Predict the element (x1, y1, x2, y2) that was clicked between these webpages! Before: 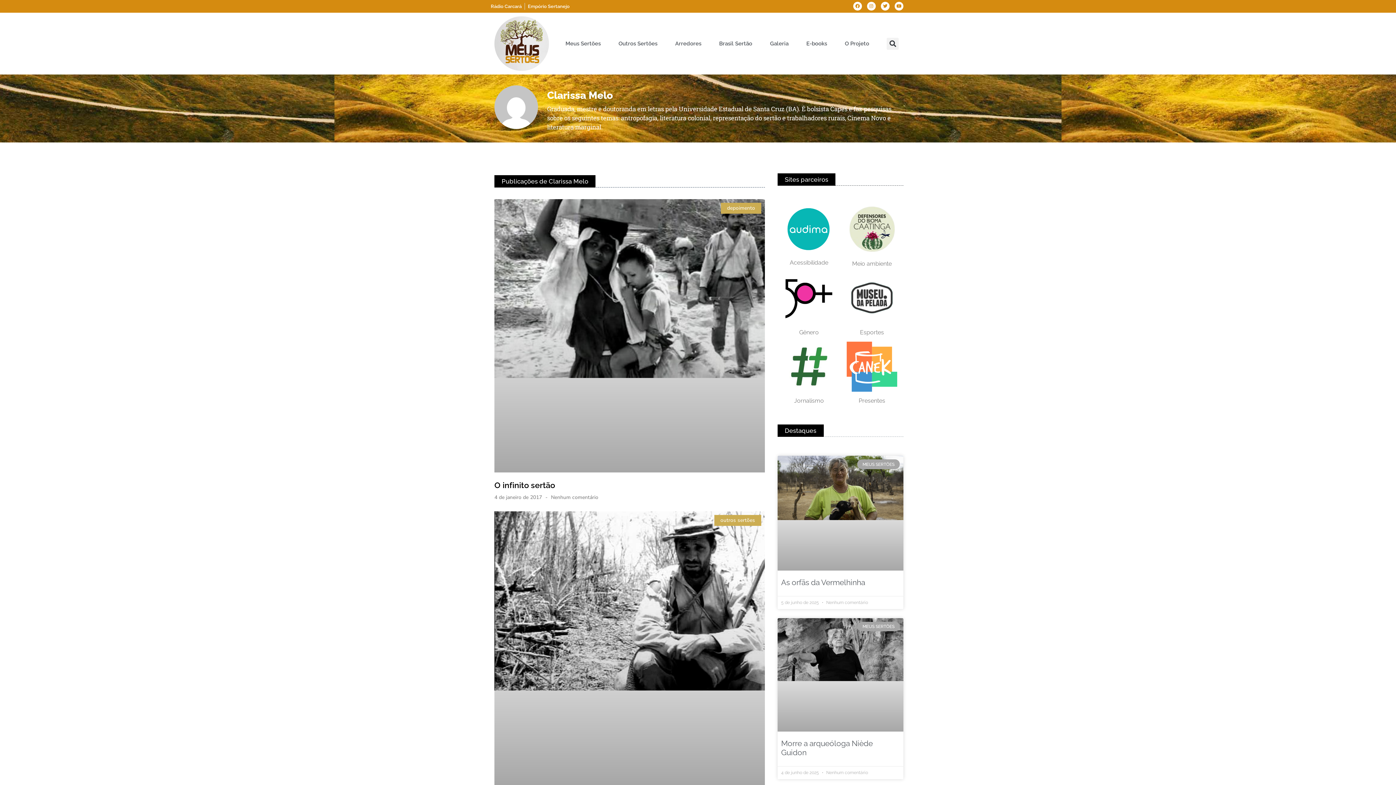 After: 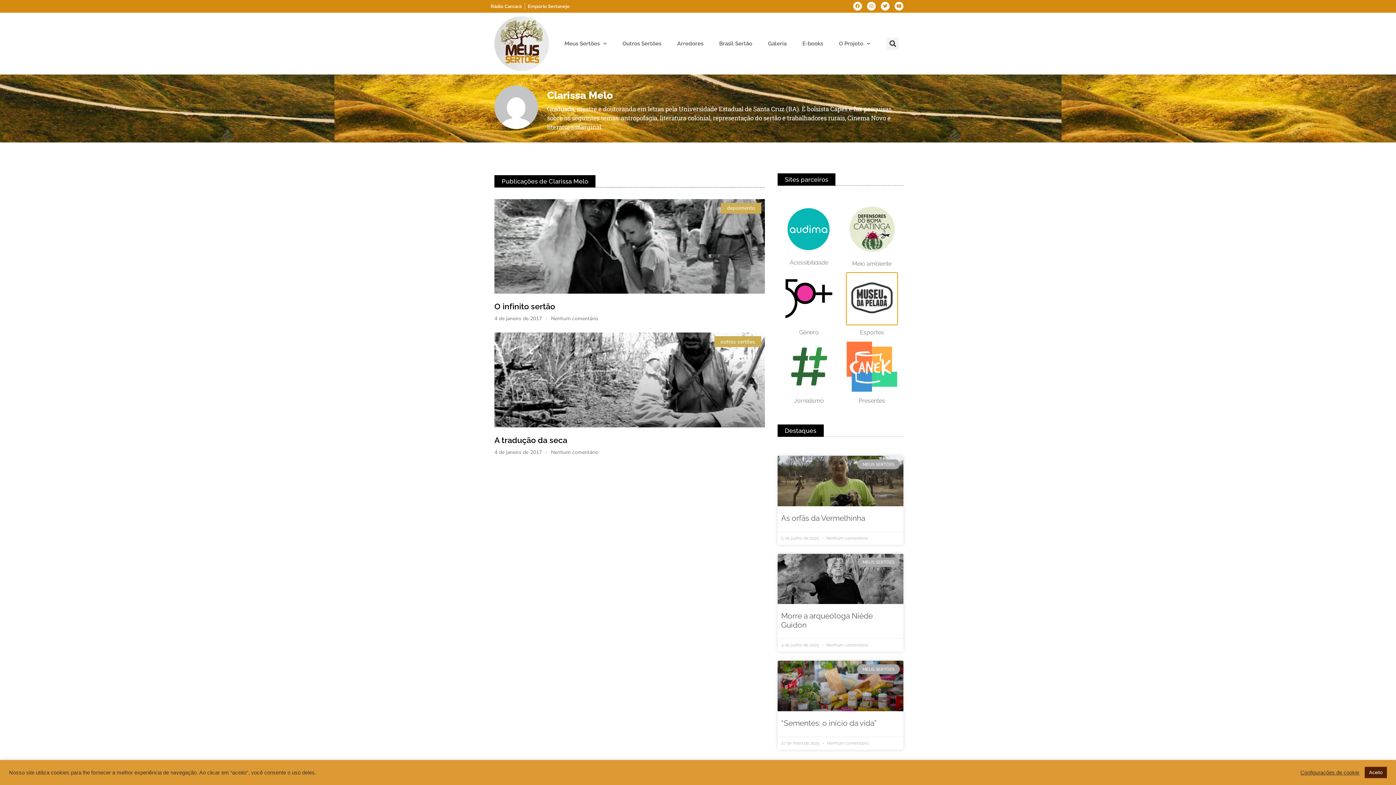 Action: bbox: (846, 318, 897, 324)